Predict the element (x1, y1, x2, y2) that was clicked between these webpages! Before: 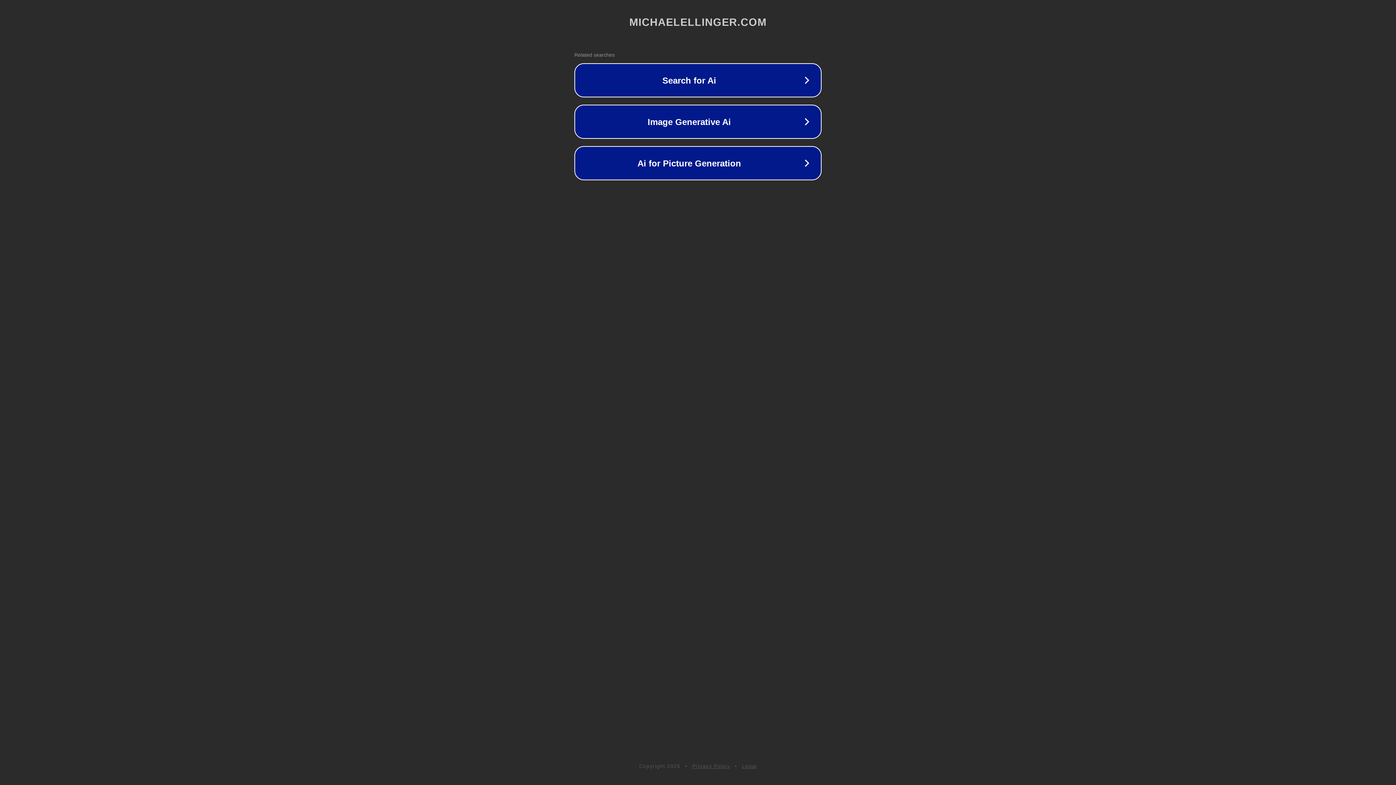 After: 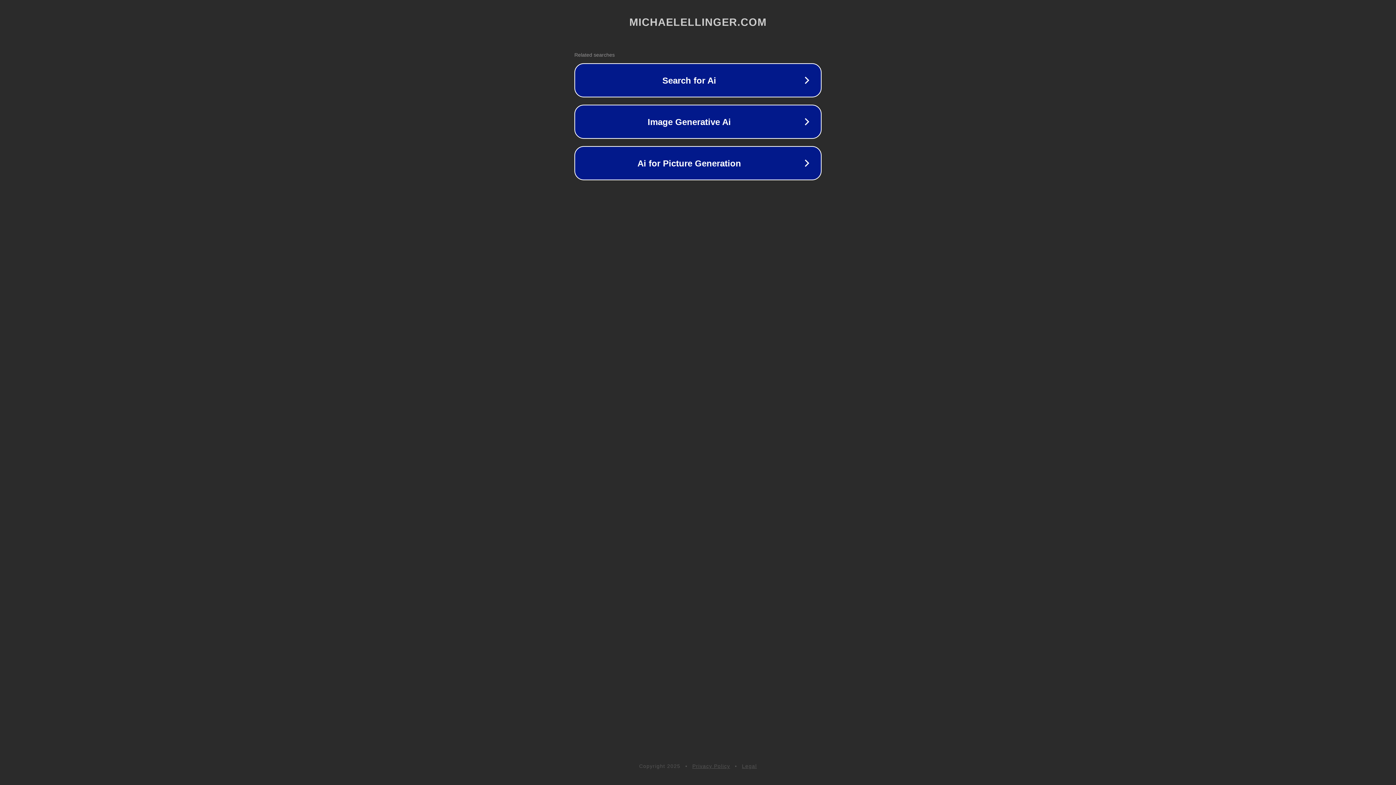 Action: bbox: (692, 763, 730, 769) label: Privacy Policy